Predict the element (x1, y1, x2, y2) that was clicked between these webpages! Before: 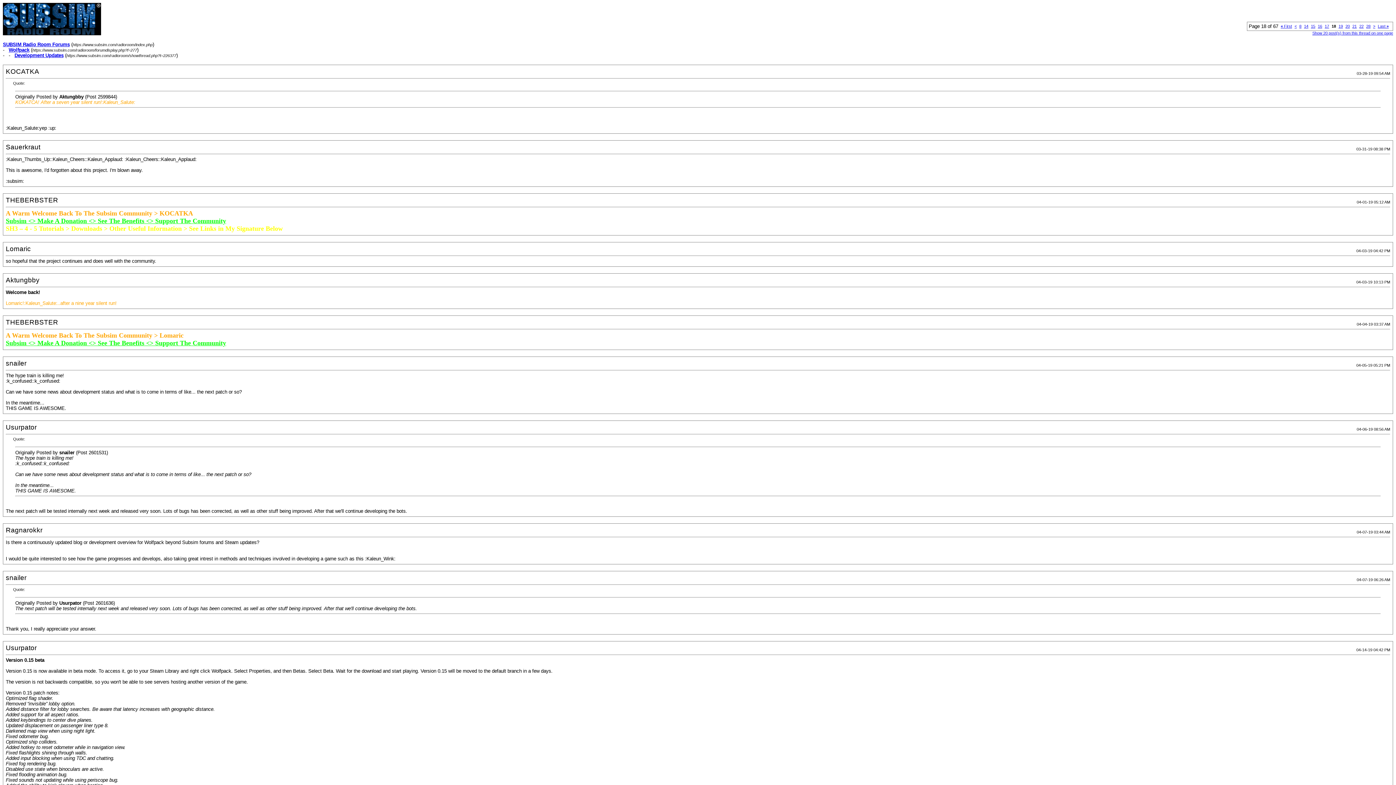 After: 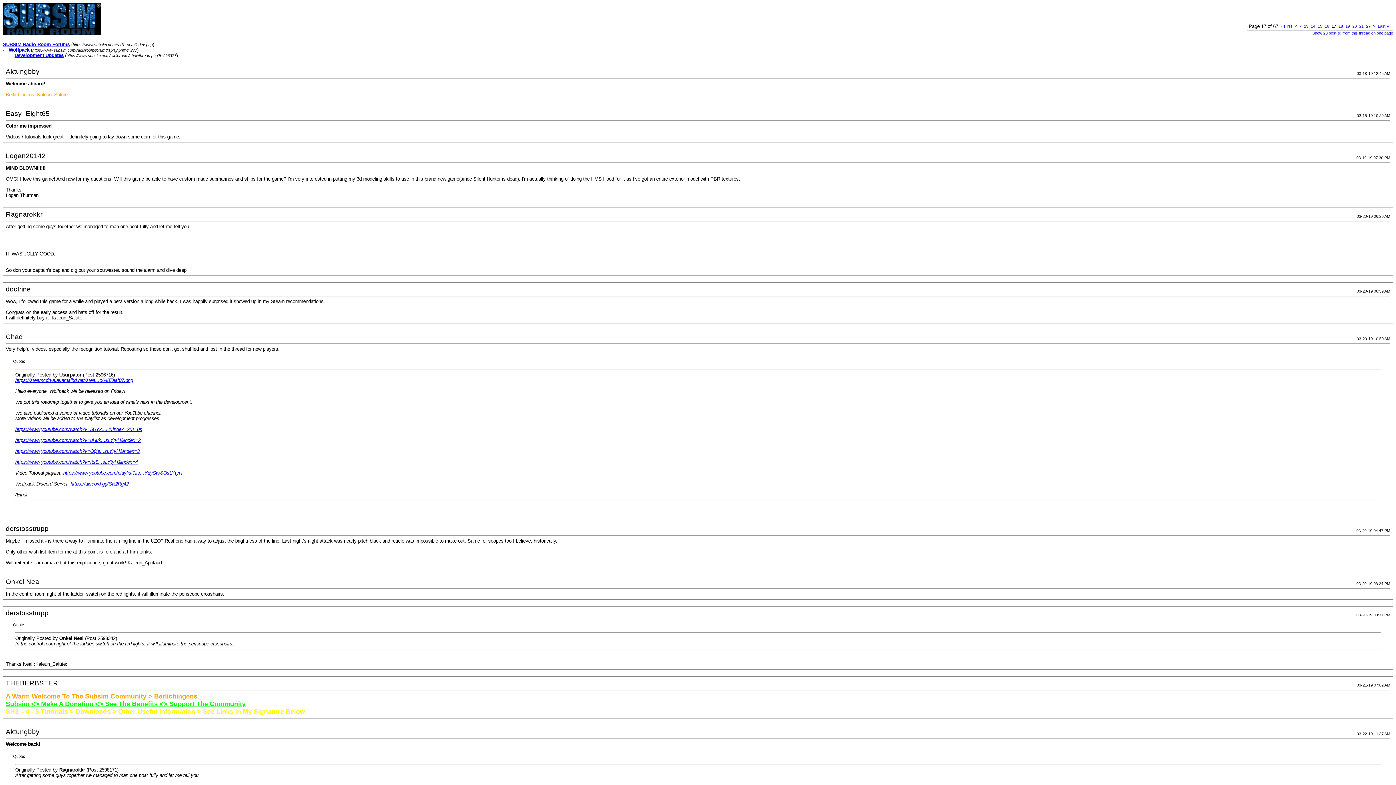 Action: label: < bbox: (1294, 24, 1297, 28)